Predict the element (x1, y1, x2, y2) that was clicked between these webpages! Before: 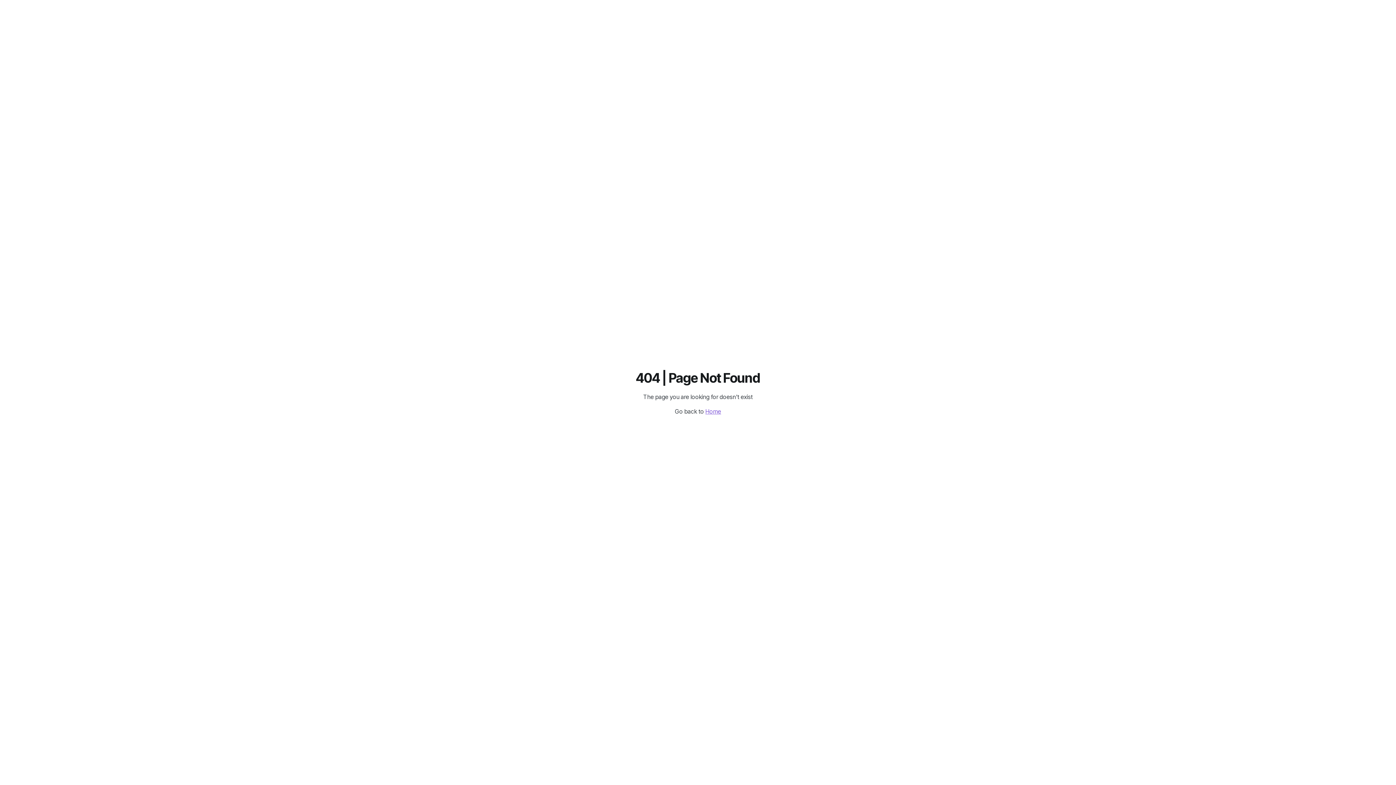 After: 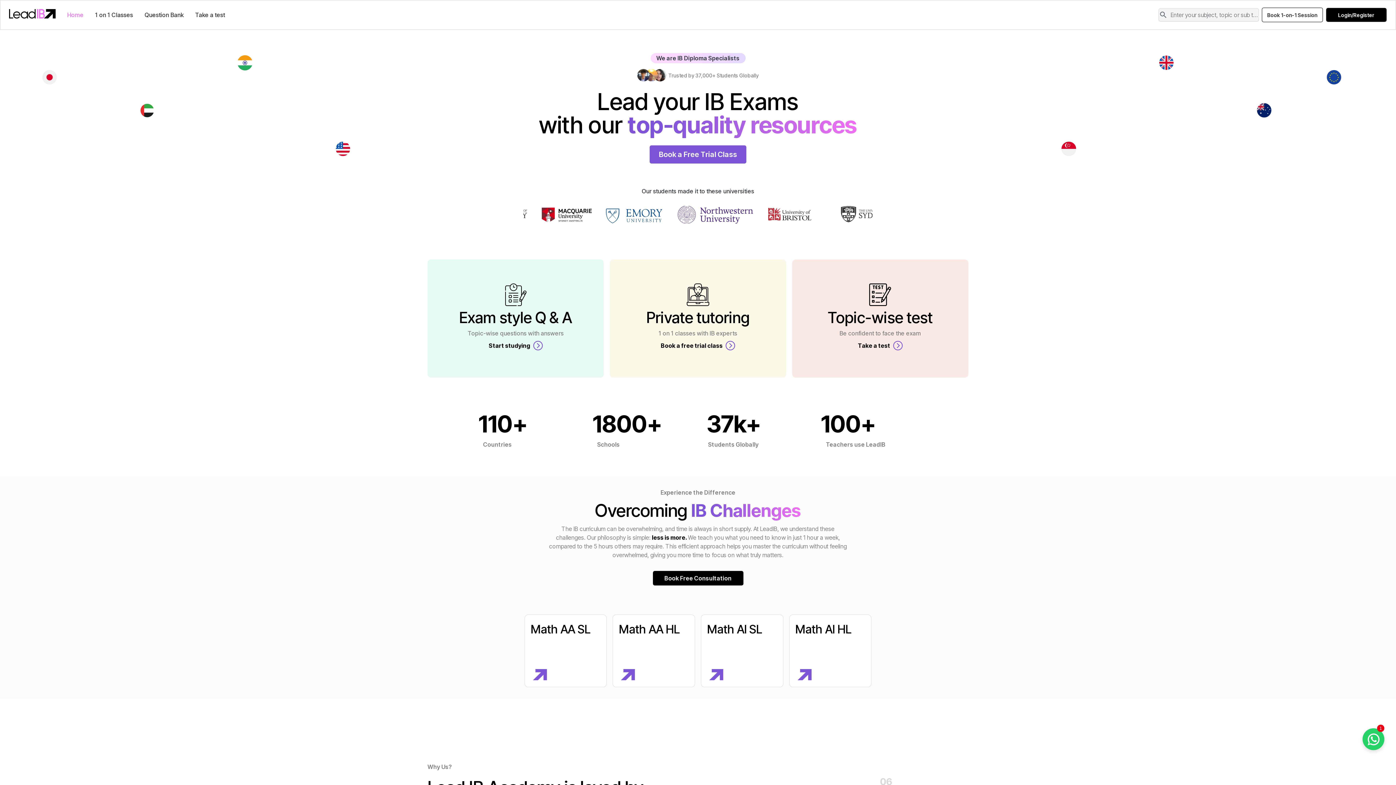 Action: label: Home bbox: (705, 408, 721, 415)